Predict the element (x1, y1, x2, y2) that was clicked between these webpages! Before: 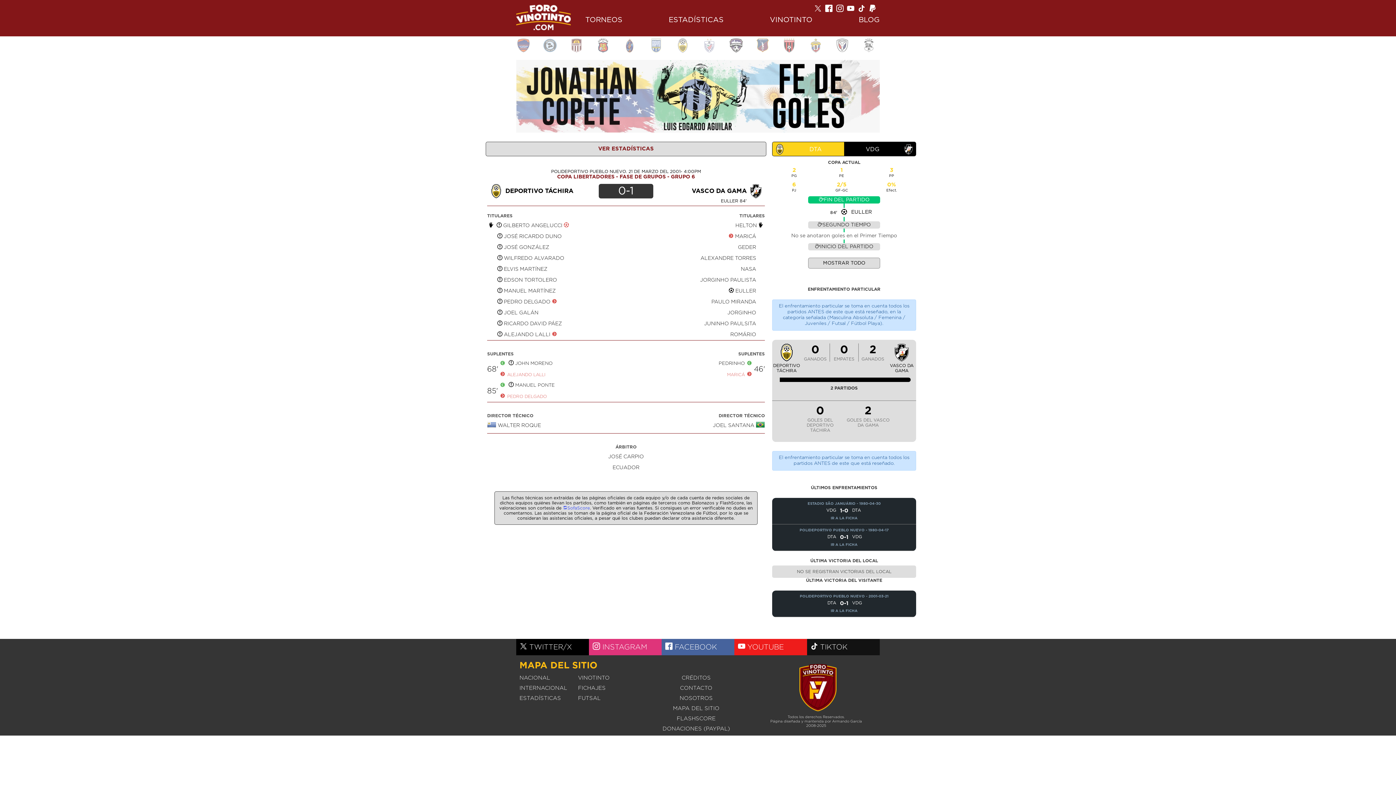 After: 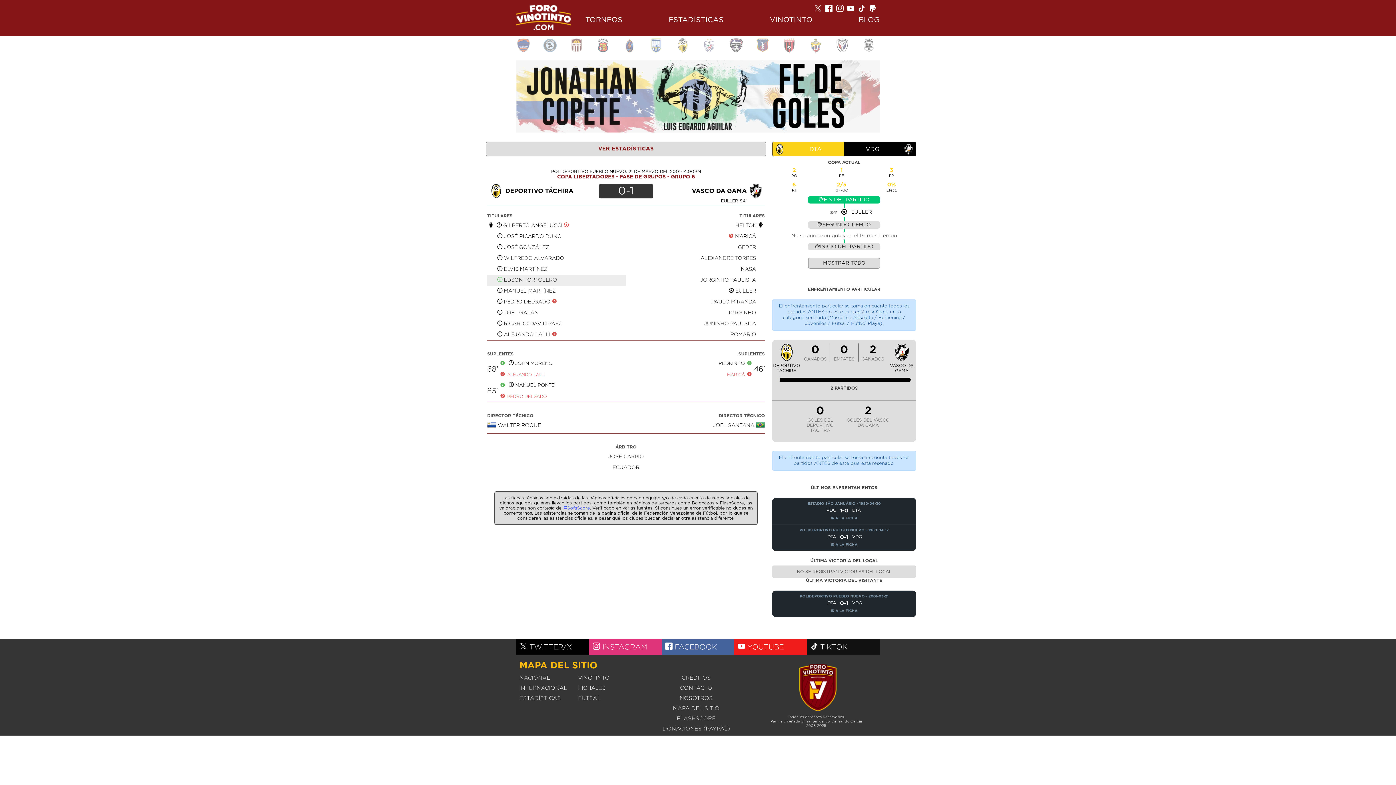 Action: bbox: (496, 277, 504, 282)